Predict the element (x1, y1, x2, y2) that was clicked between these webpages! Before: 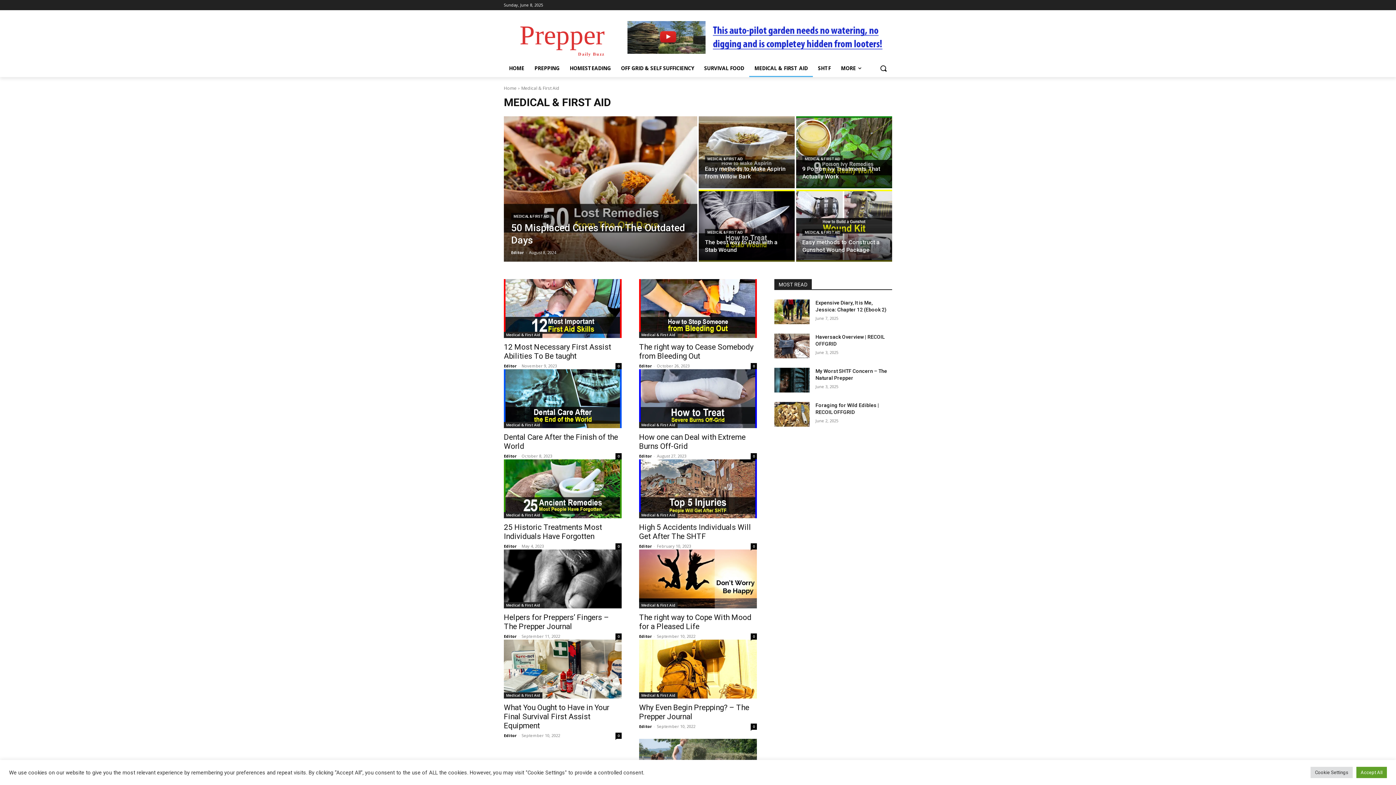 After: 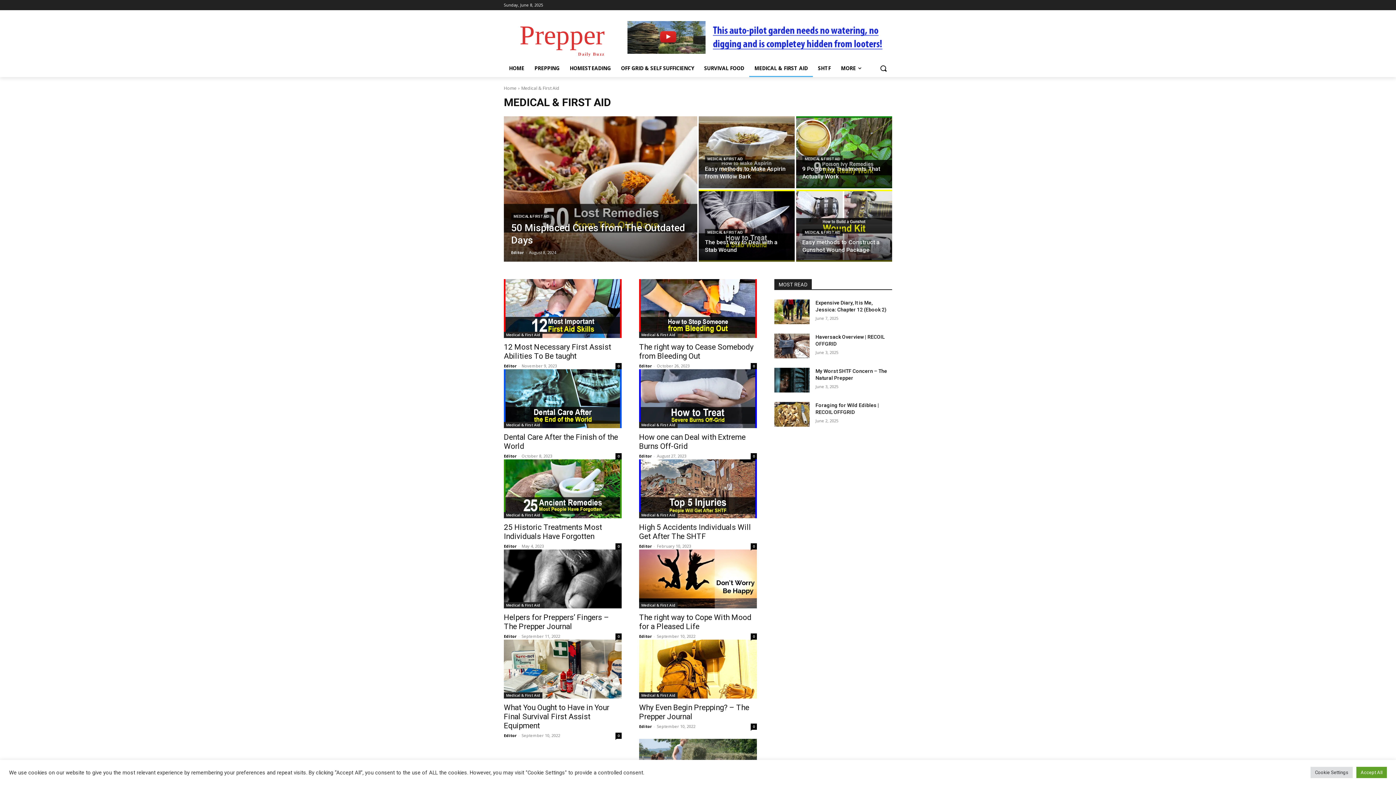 Action: label: MEDICAL & FIRST AID bbox: (749, 59, 813, 77)